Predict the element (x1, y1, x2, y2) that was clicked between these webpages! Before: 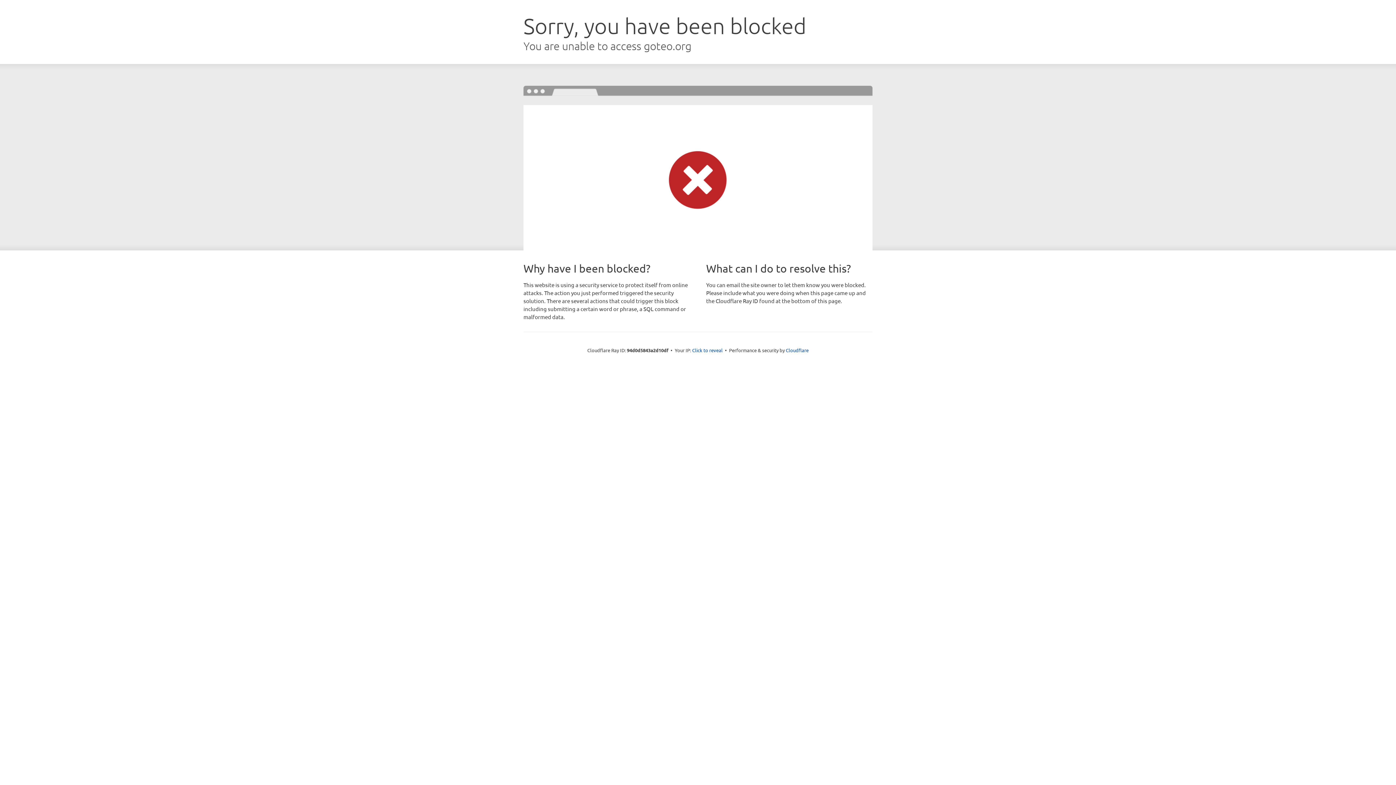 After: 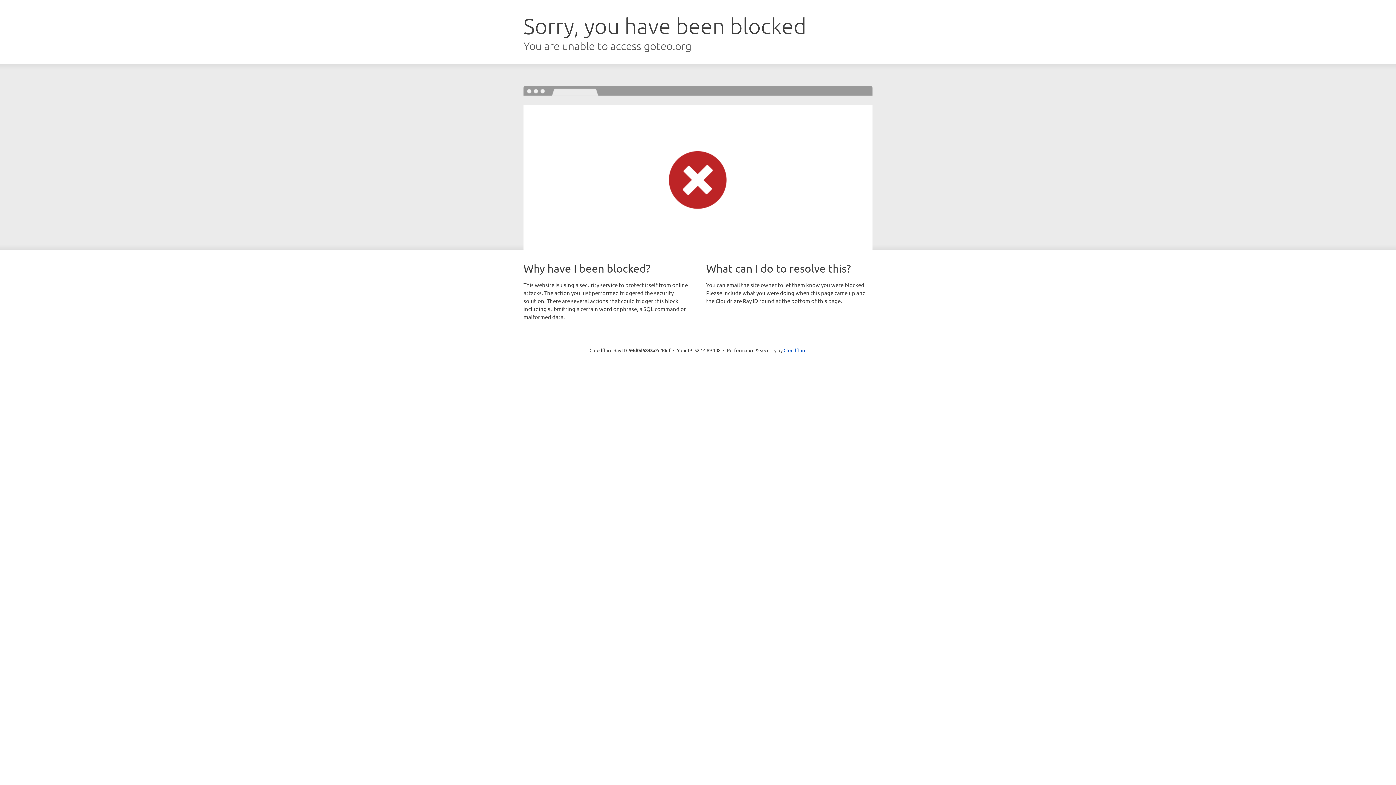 Action: label: Click to reveal bbox: (692, 346, 722, 353)